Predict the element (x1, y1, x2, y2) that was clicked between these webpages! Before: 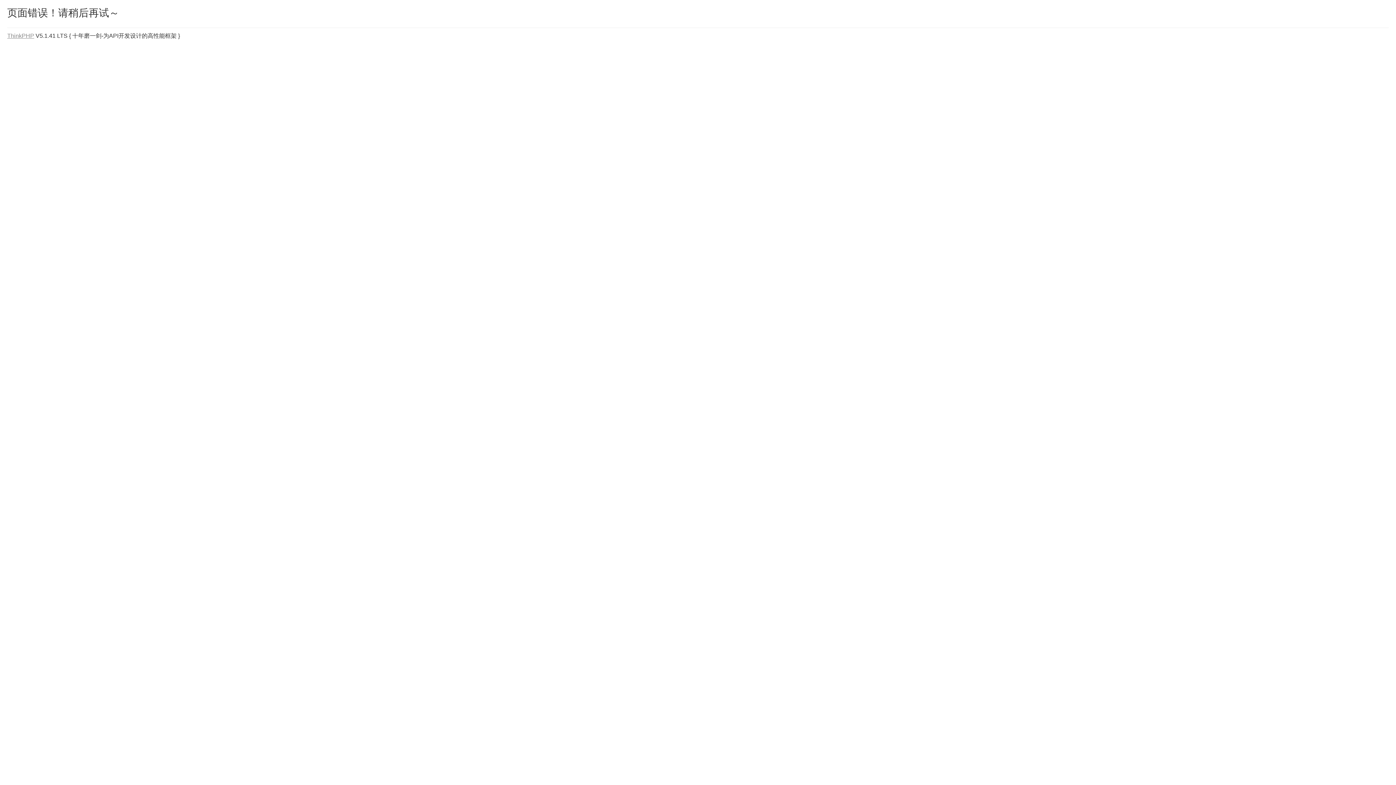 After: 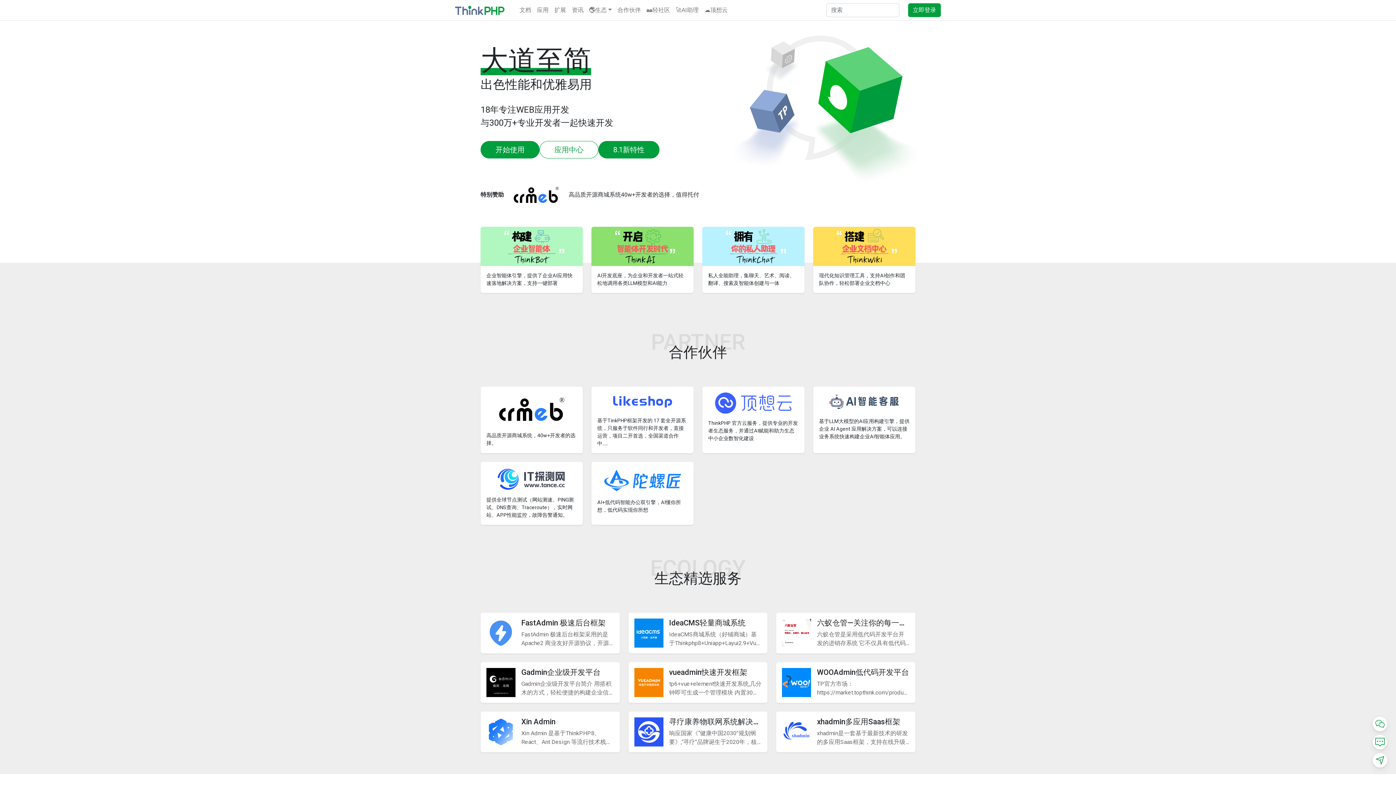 Action: bbox: (7, 32, 34, 38) label: ThinkPHP